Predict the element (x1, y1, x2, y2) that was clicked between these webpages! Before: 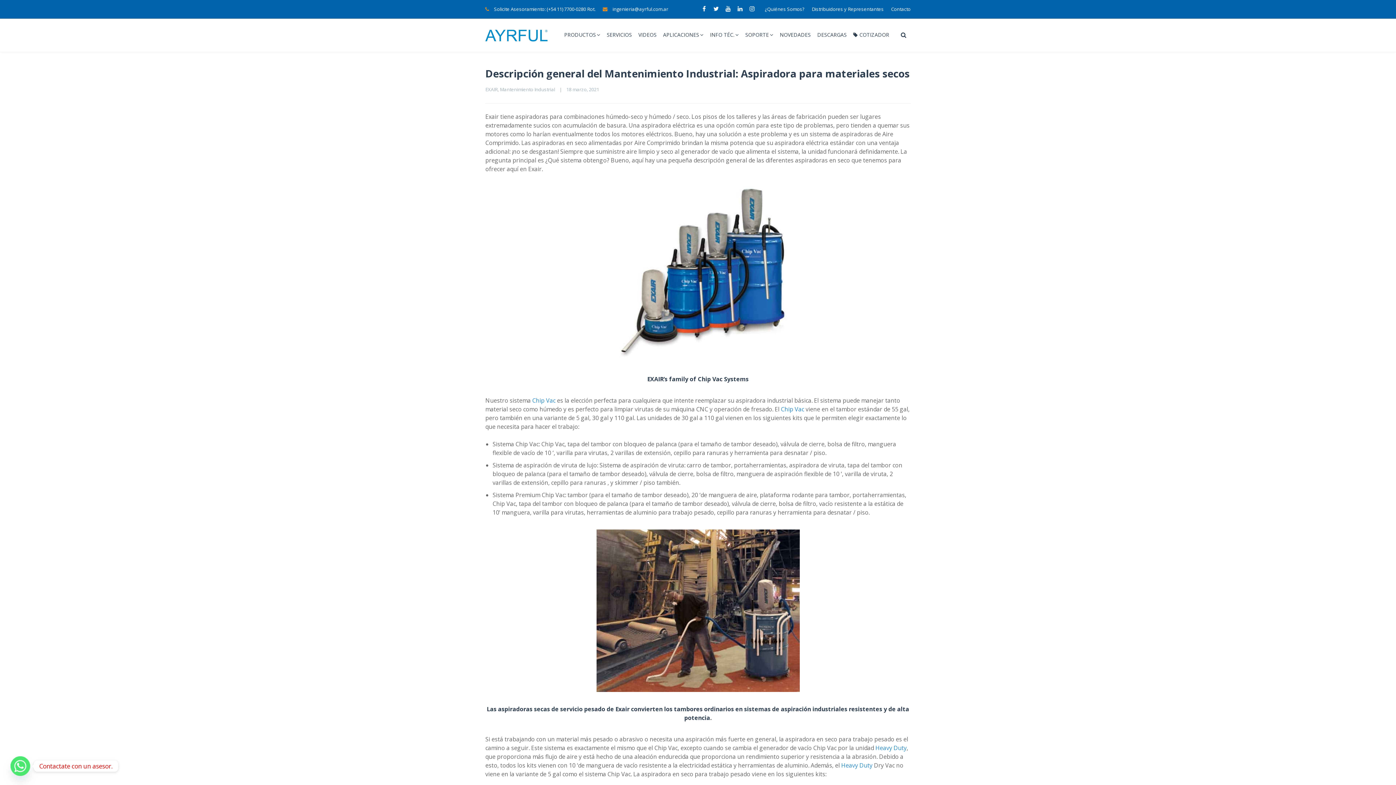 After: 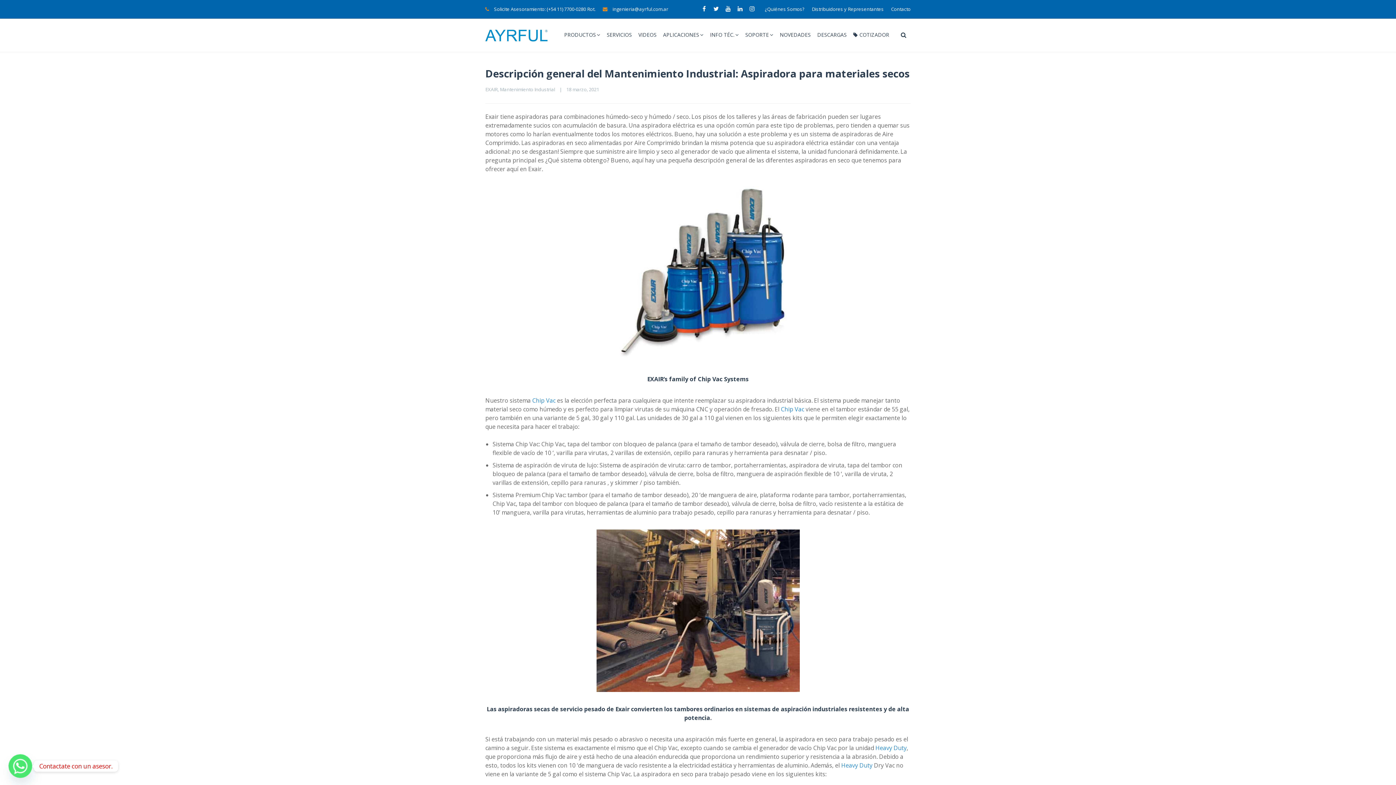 Action: bbox: (746, 3, 757, 14)